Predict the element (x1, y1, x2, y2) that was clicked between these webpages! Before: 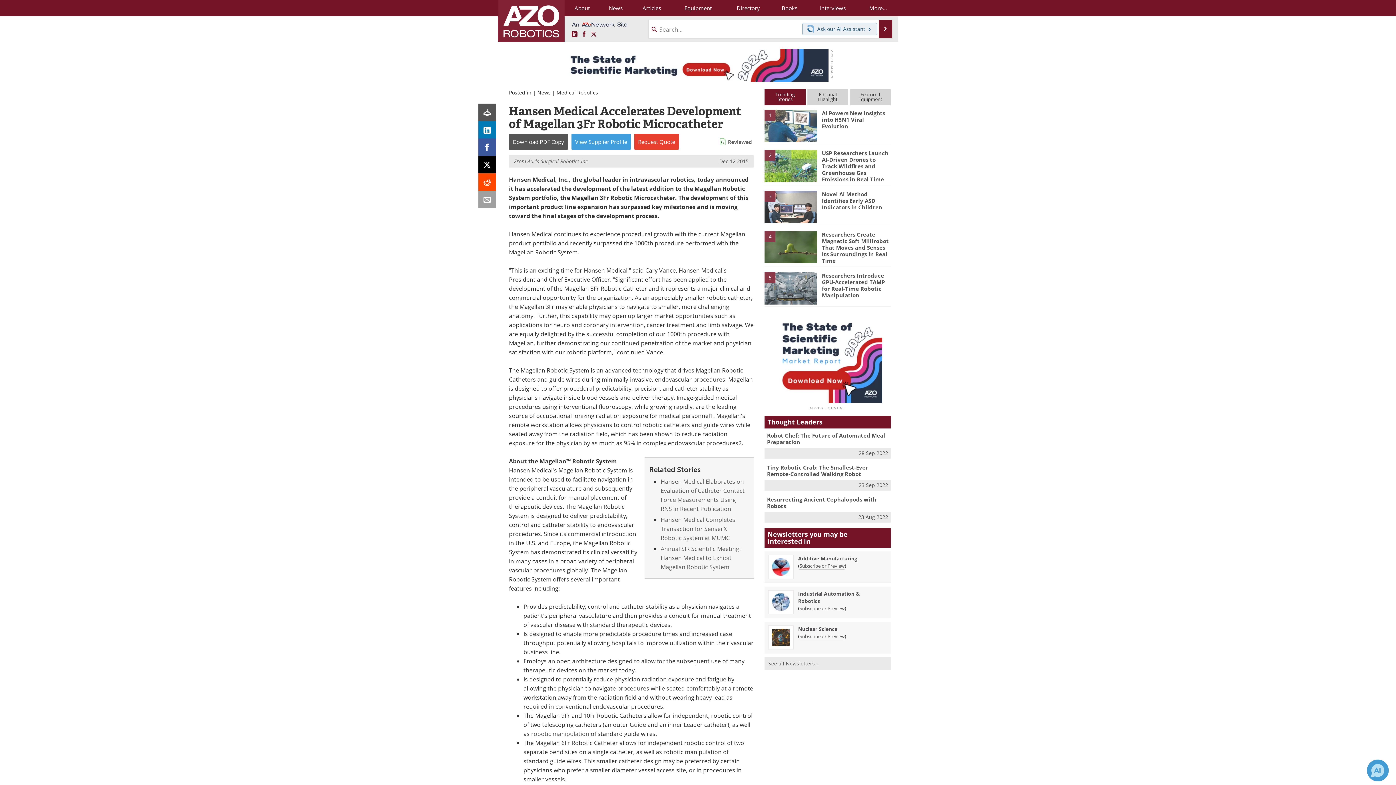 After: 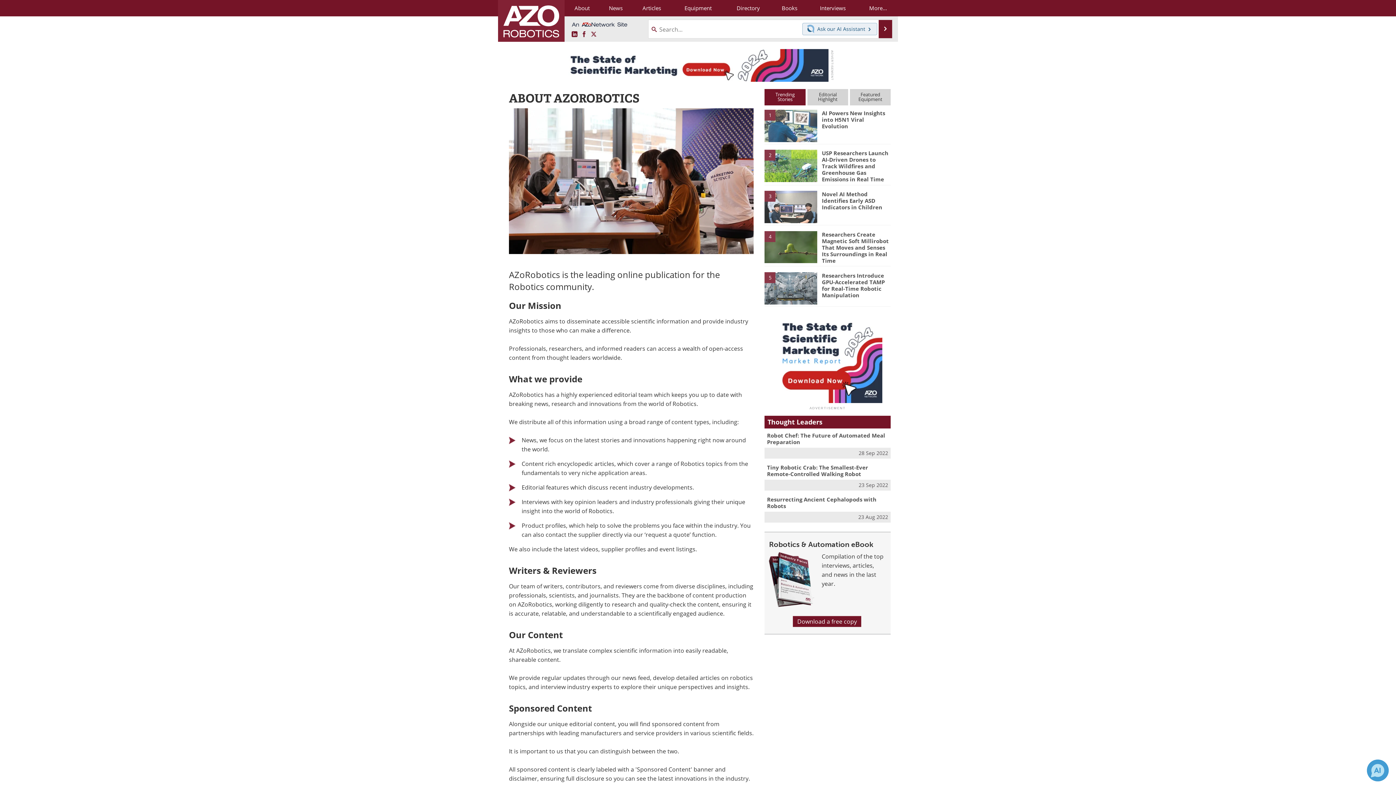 Action: label: About bbox: (564, 0, 599, 16)